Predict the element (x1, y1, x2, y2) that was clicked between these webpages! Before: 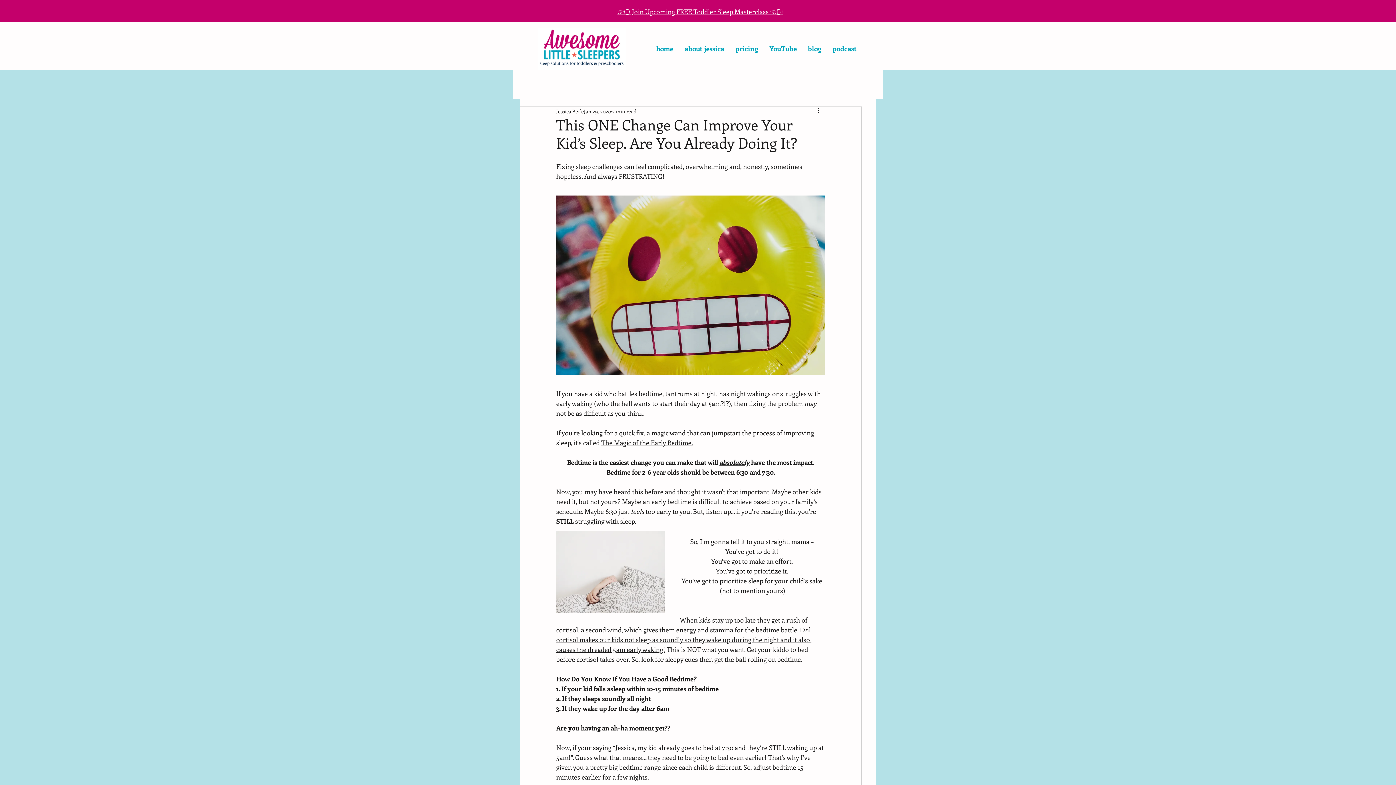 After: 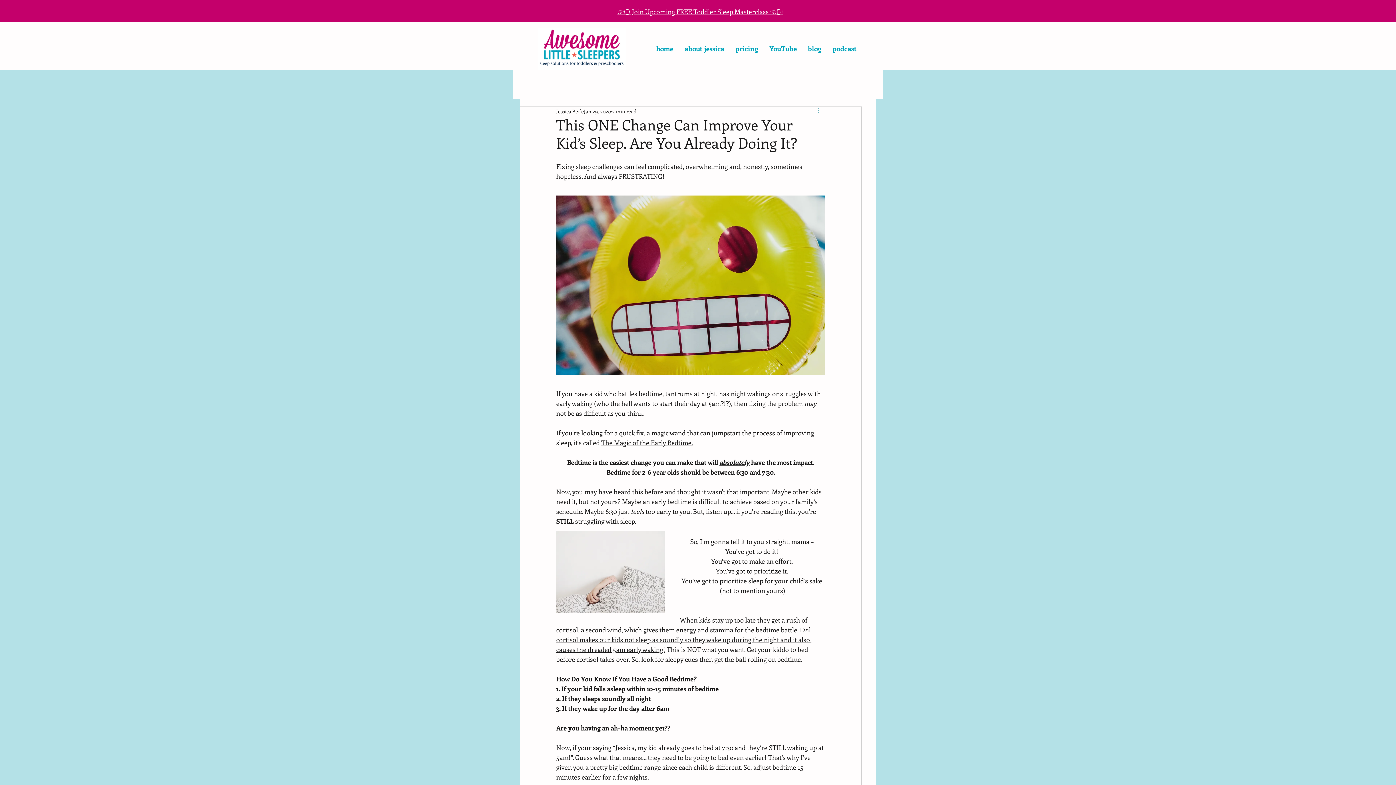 Action: bbox: (816, 106, 825, 115) label: More actions